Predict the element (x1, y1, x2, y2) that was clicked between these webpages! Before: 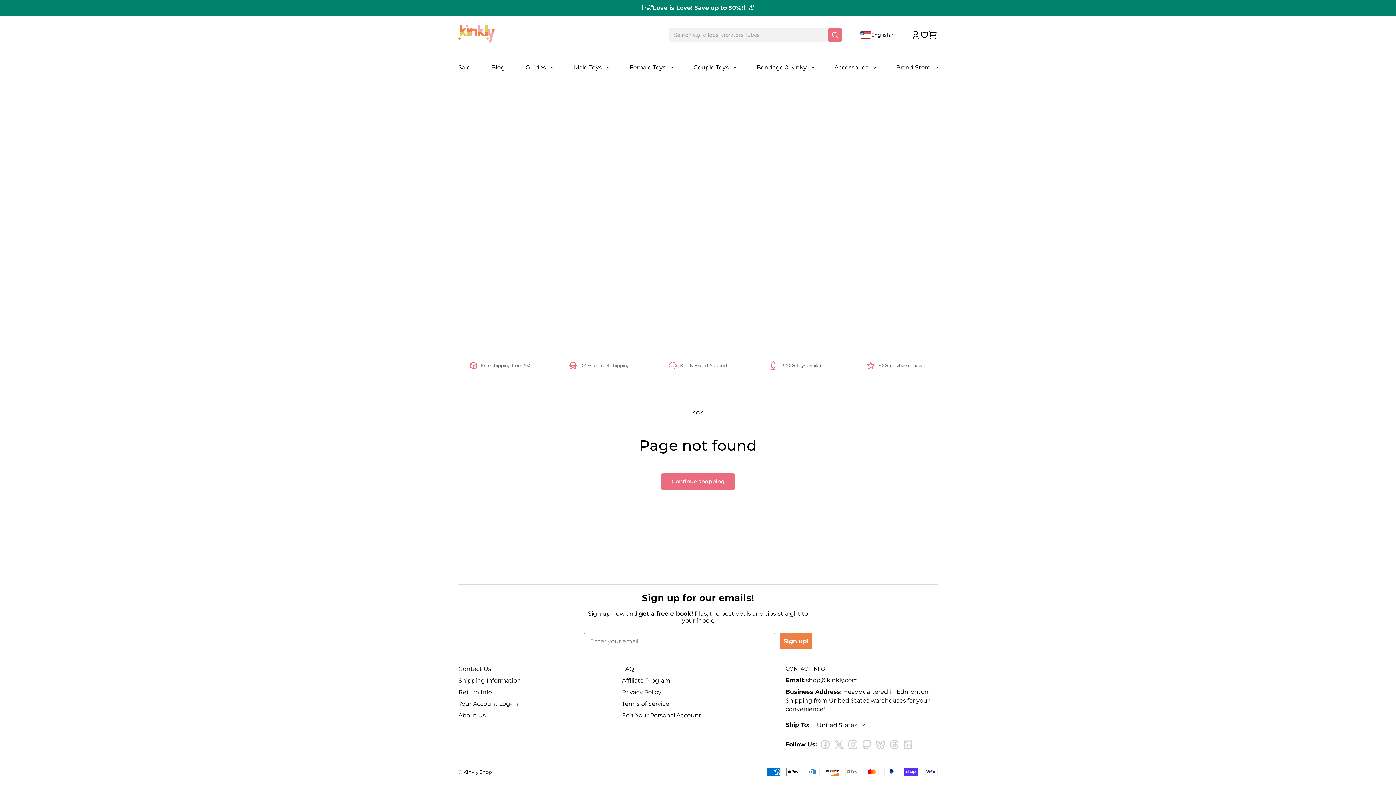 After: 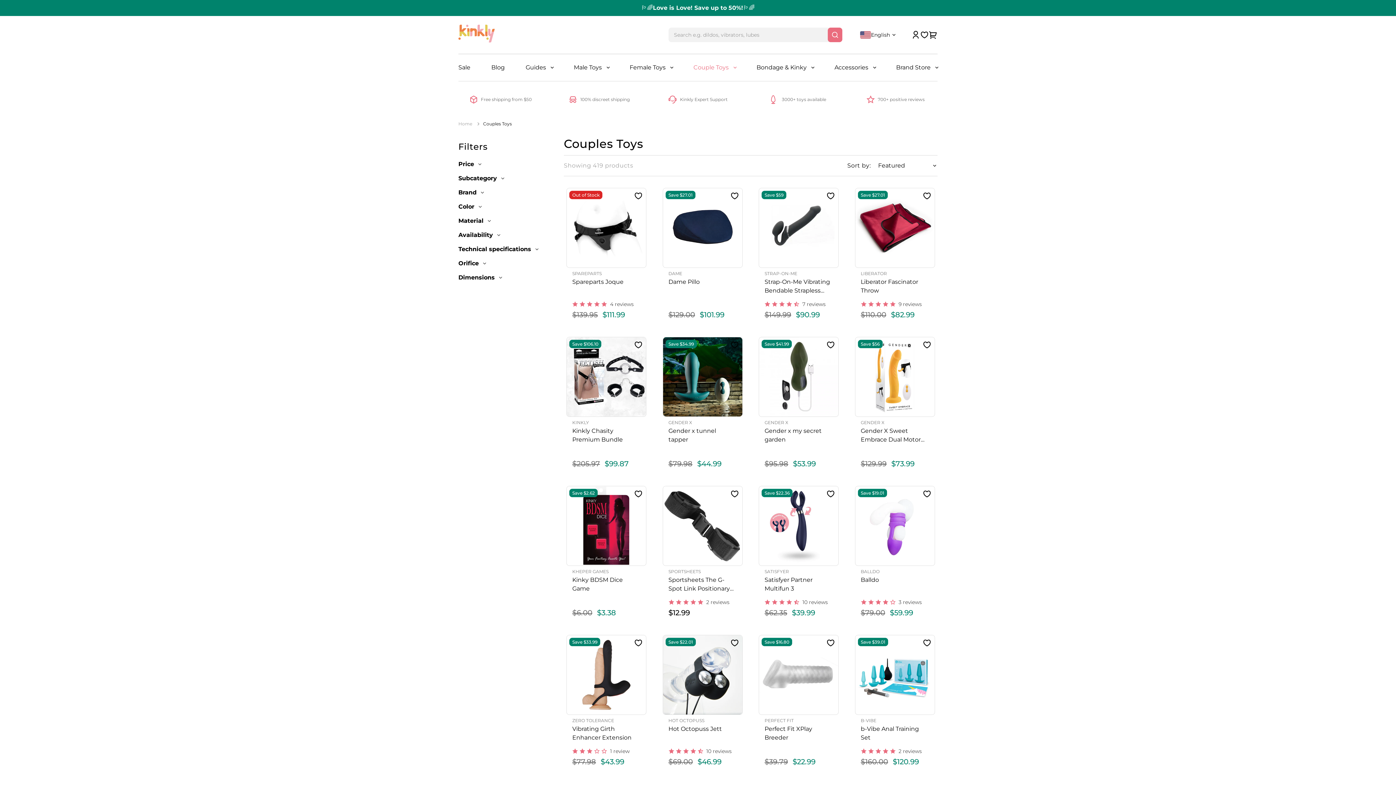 Action: label: Couple Toys bbox: (693, 54, 735, 81)